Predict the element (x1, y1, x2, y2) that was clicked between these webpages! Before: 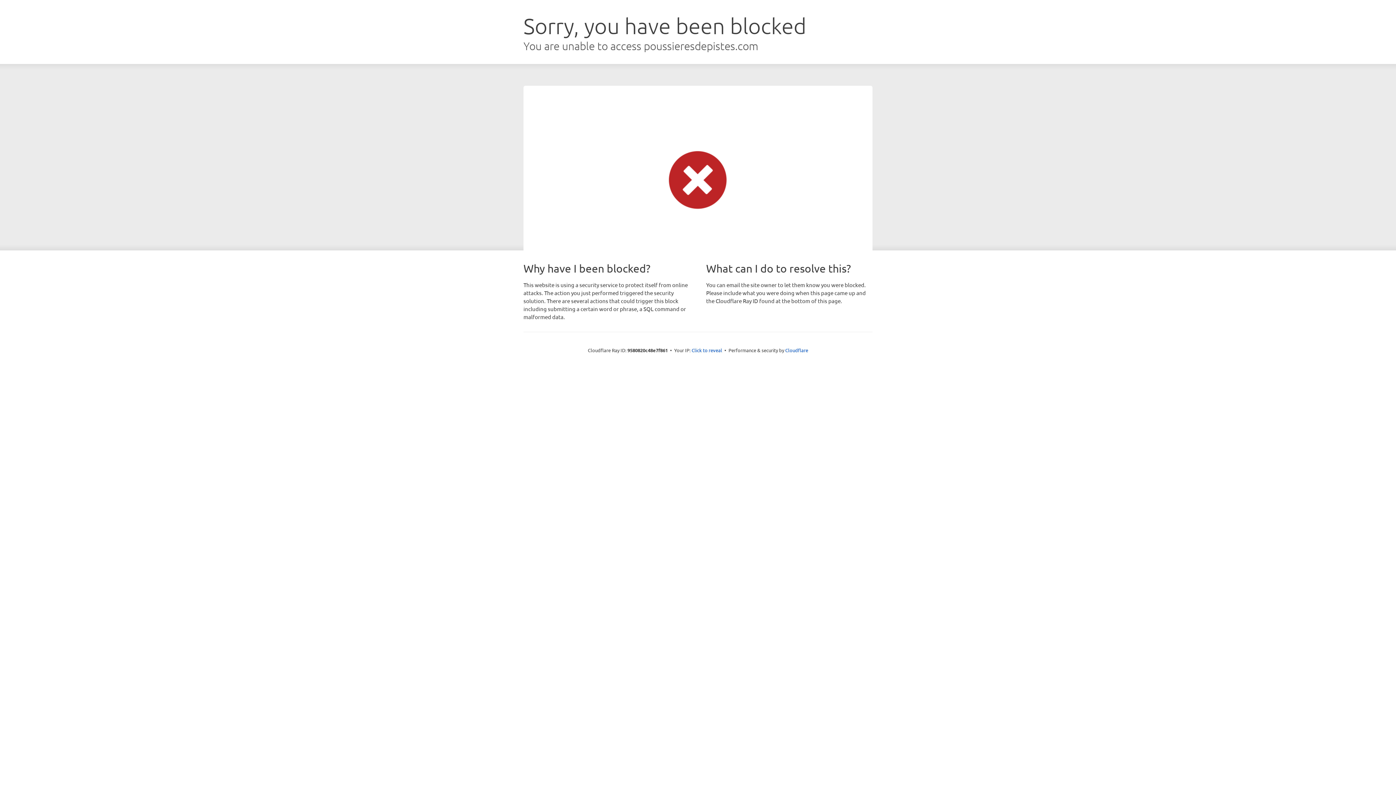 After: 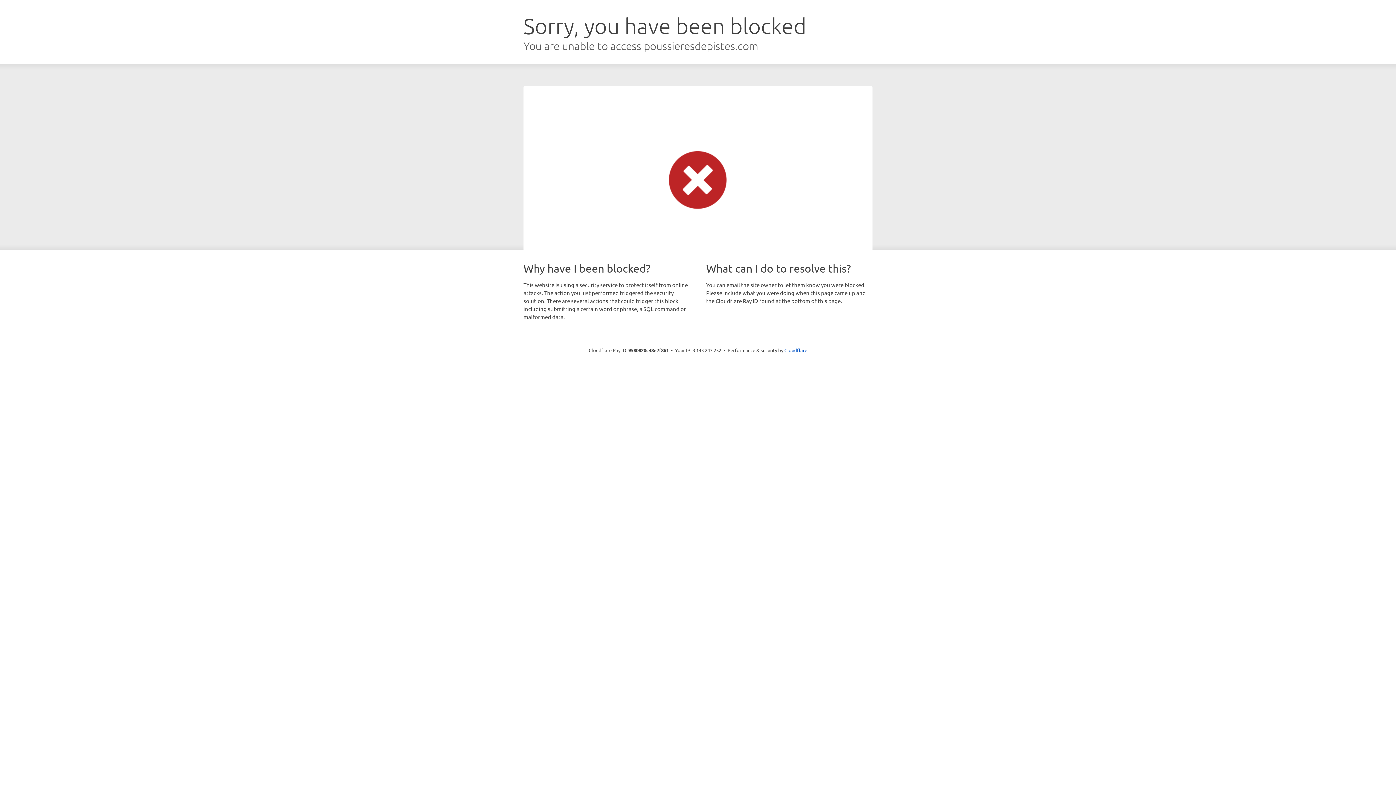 Action: label: Click to reveal bbox: (691, 346, 722, 353)